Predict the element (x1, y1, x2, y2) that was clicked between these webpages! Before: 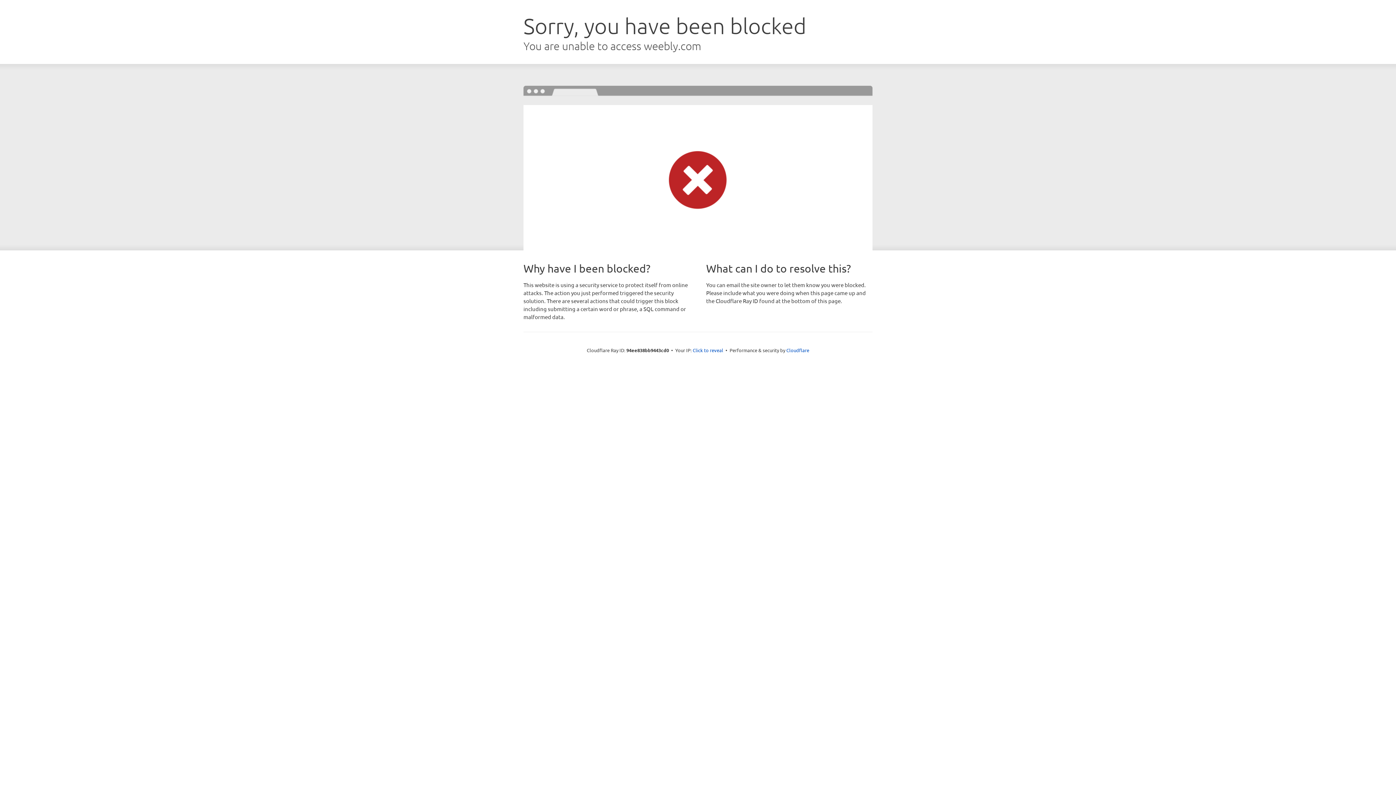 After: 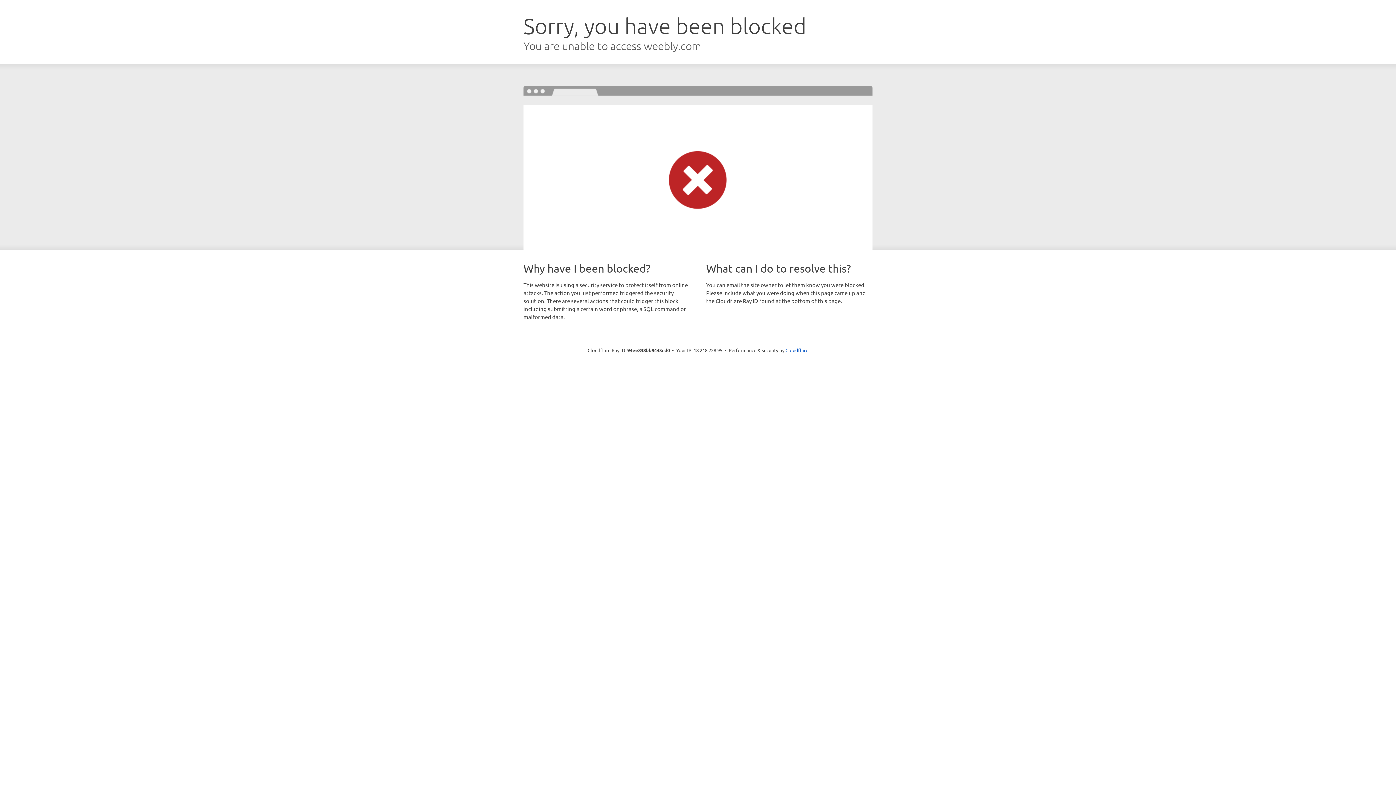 Action: bbox: (692, 346, 723, 353) label: Click to reveal